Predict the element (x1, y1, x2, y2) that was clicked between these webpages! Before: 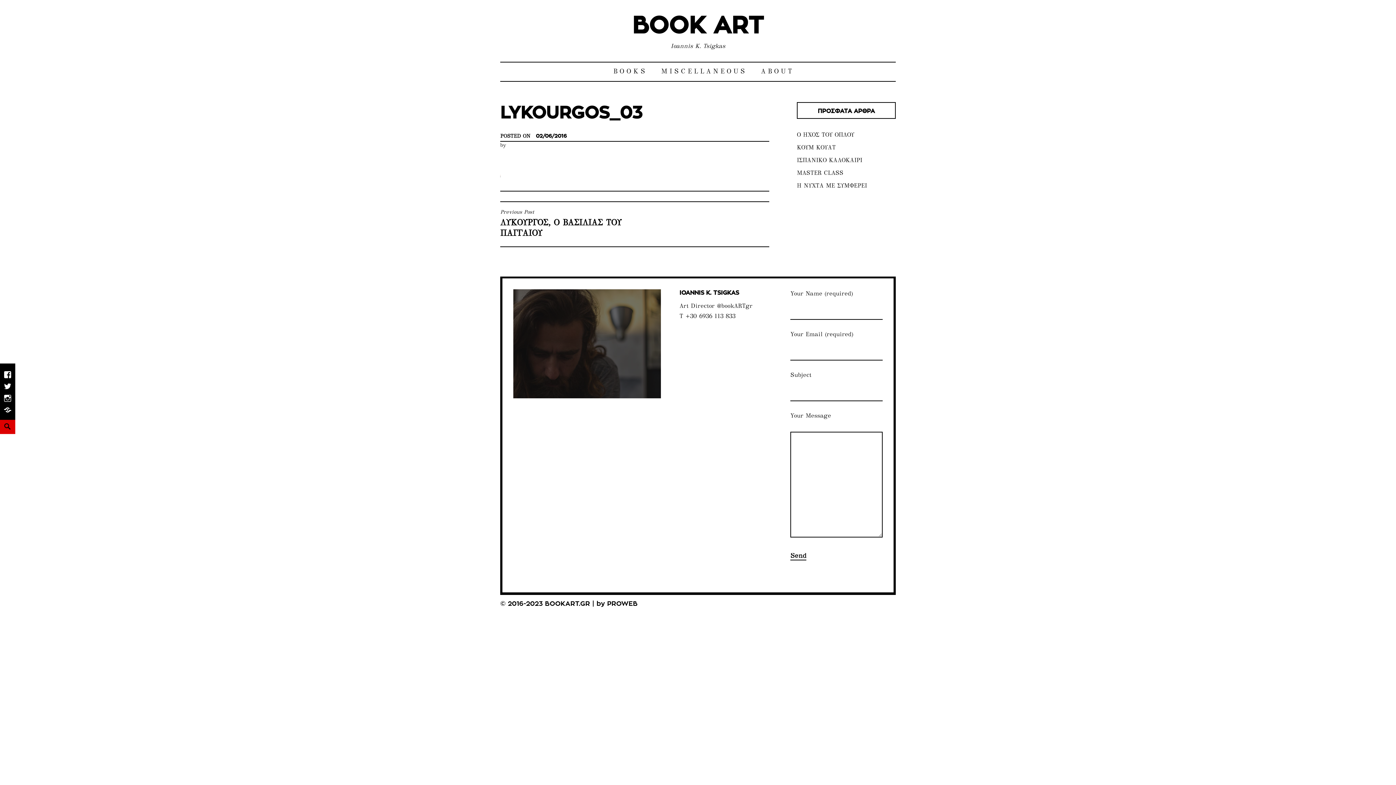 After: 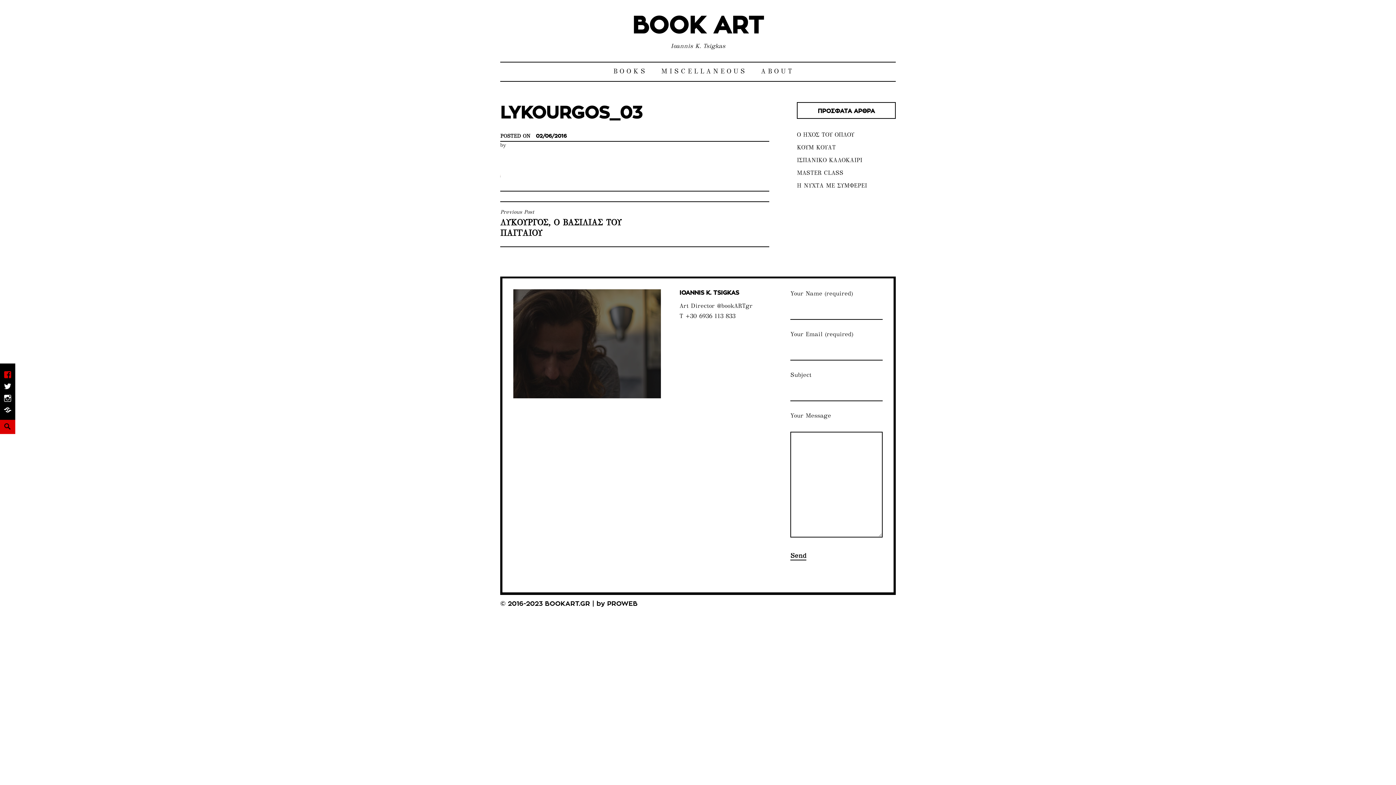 Action: bbox: (1, 372, 13, 384) label: Facebook